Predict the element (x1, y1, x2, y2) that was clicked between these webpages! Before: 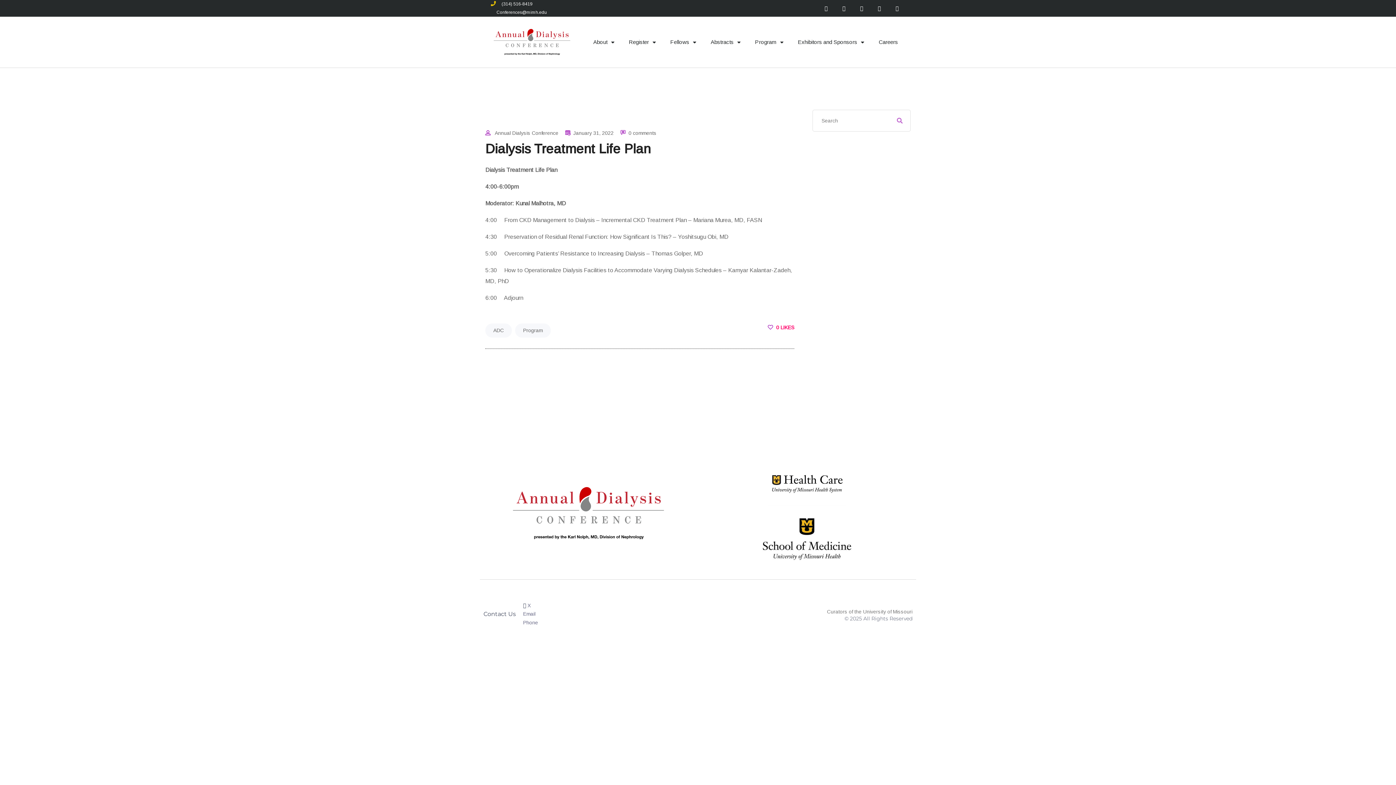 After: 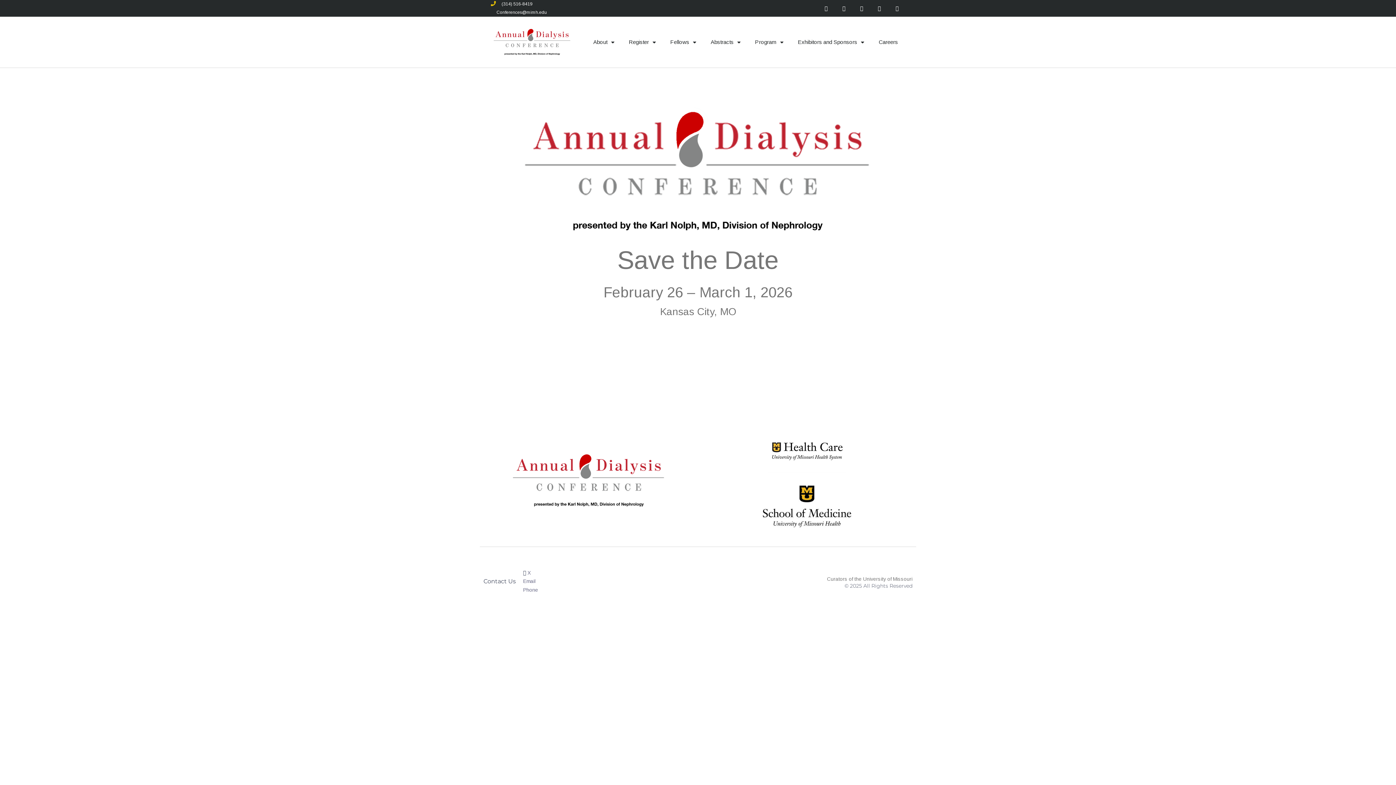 Action: bbox: (490, 27, 573, 57)